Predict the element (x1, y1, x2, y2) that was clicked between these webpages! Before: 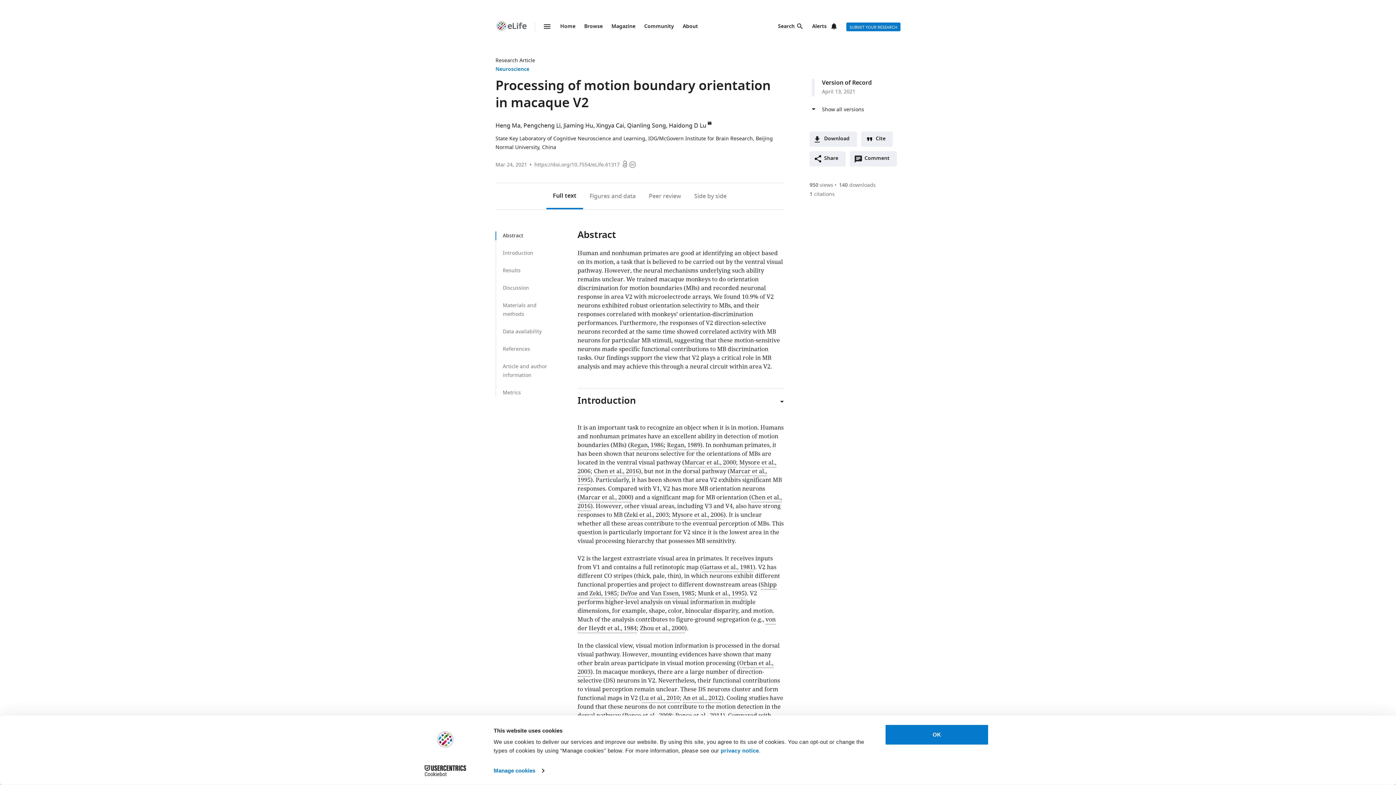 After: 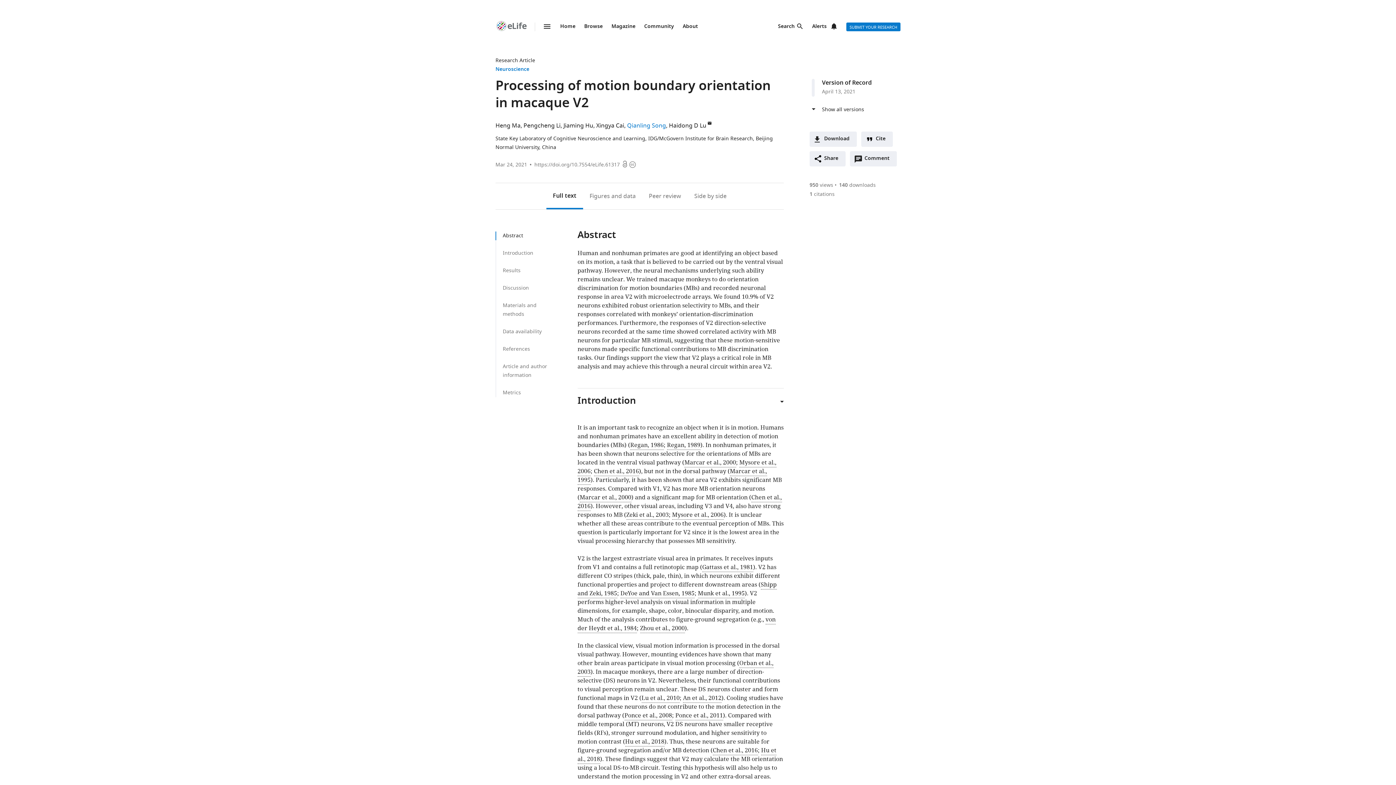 Action: bbox: (627, 121, 666, 130) label: Qianling Song